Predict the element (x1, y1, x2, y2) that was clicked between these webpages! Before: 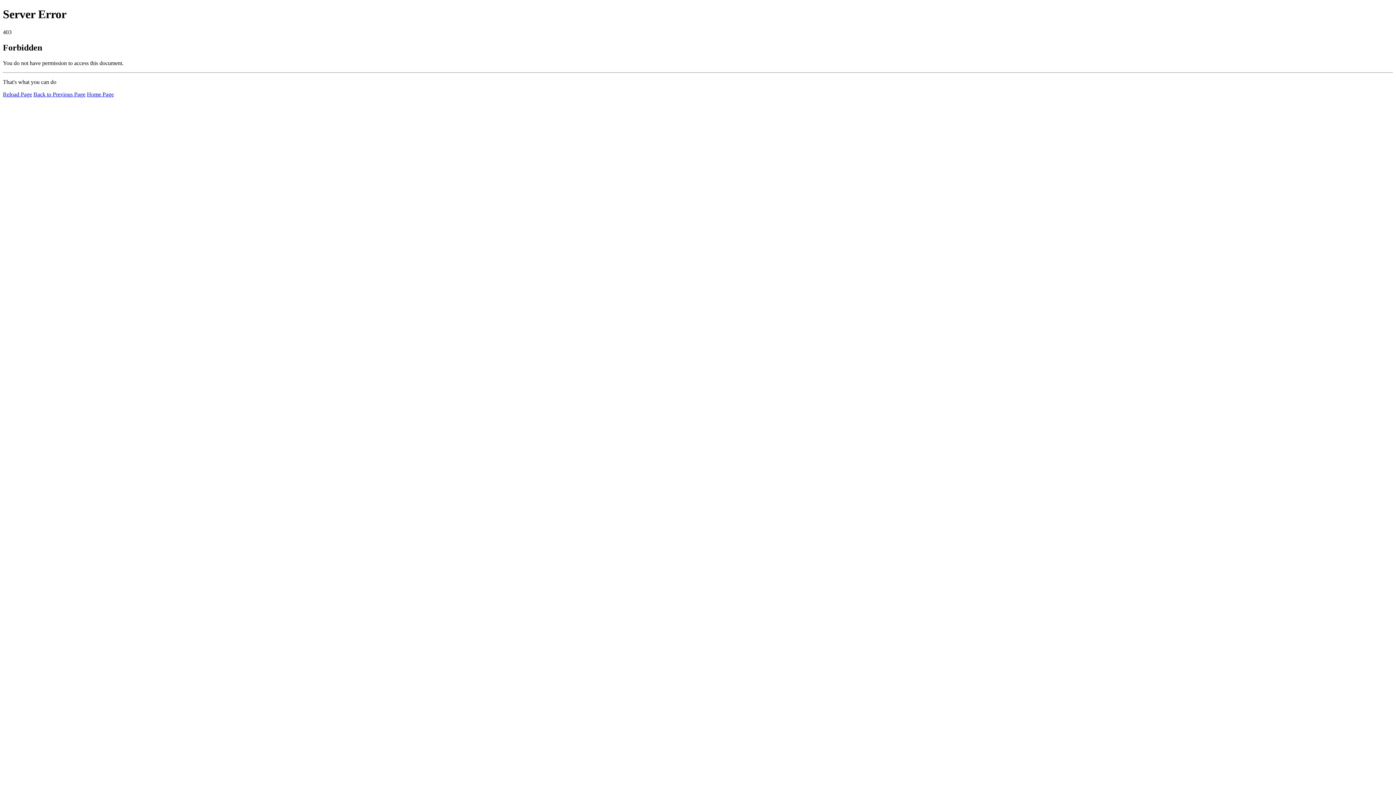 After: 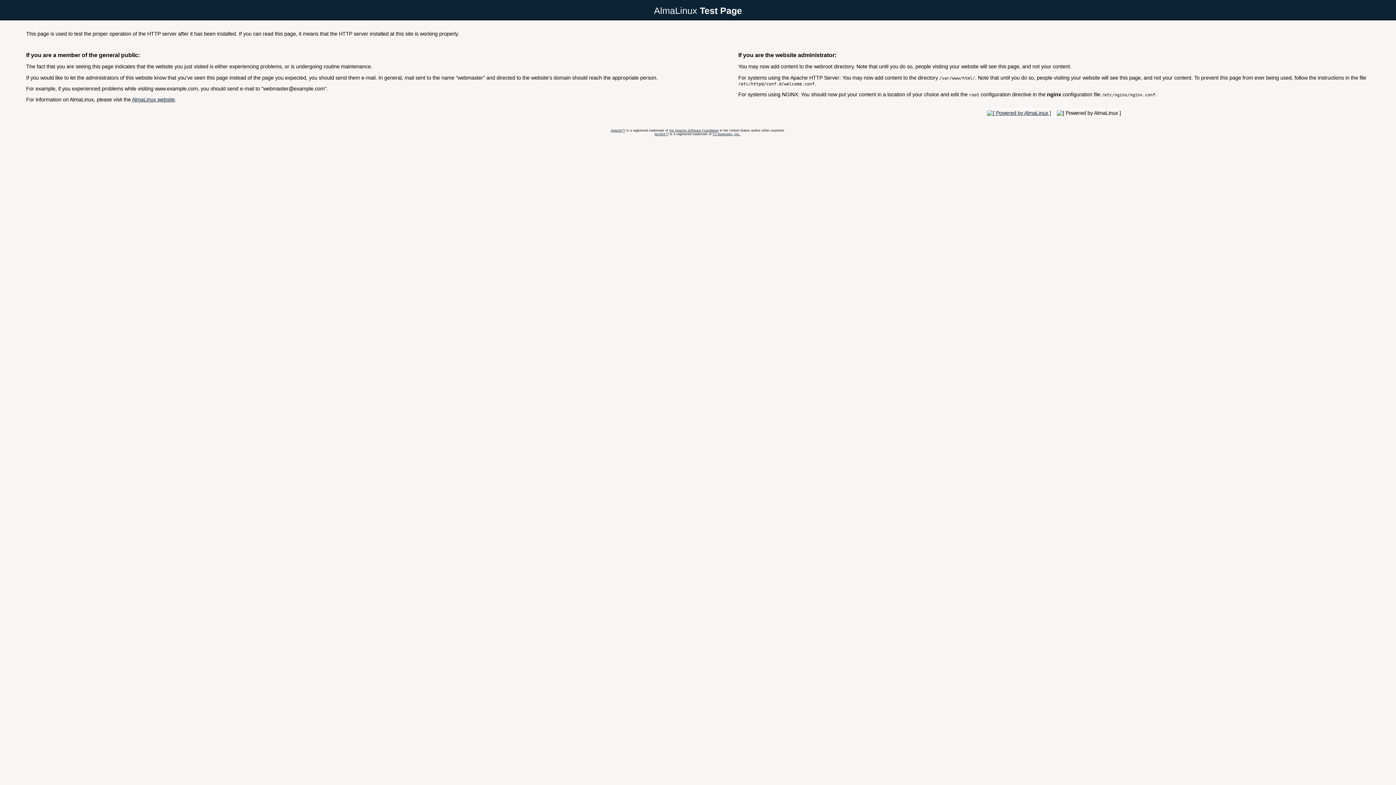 Action: bbox: (86, 91, 113, 97) label: Home Page